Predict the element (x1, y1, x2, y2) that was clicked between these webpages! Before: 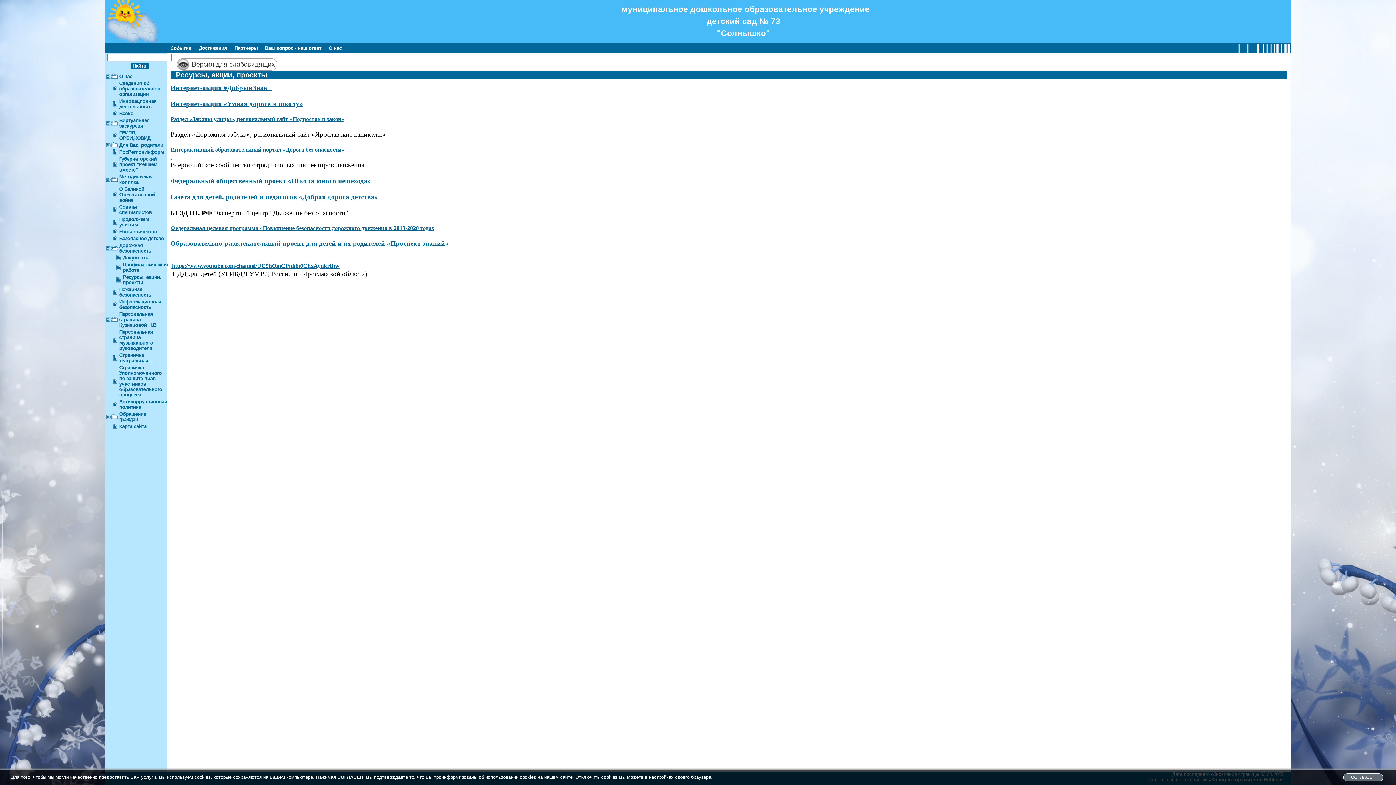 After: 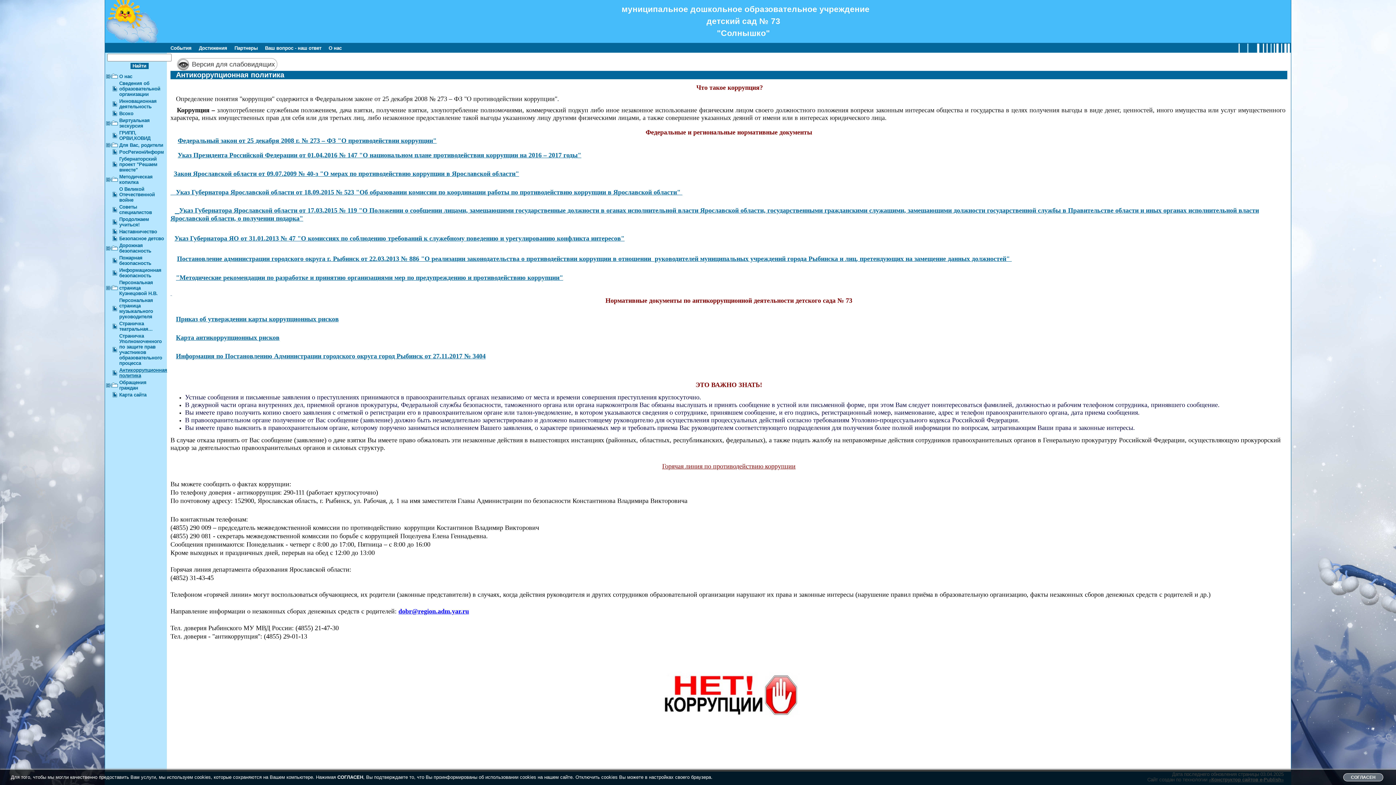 Action: bbox: (106, 398, 167, 410) label: Антикоррупционная политика